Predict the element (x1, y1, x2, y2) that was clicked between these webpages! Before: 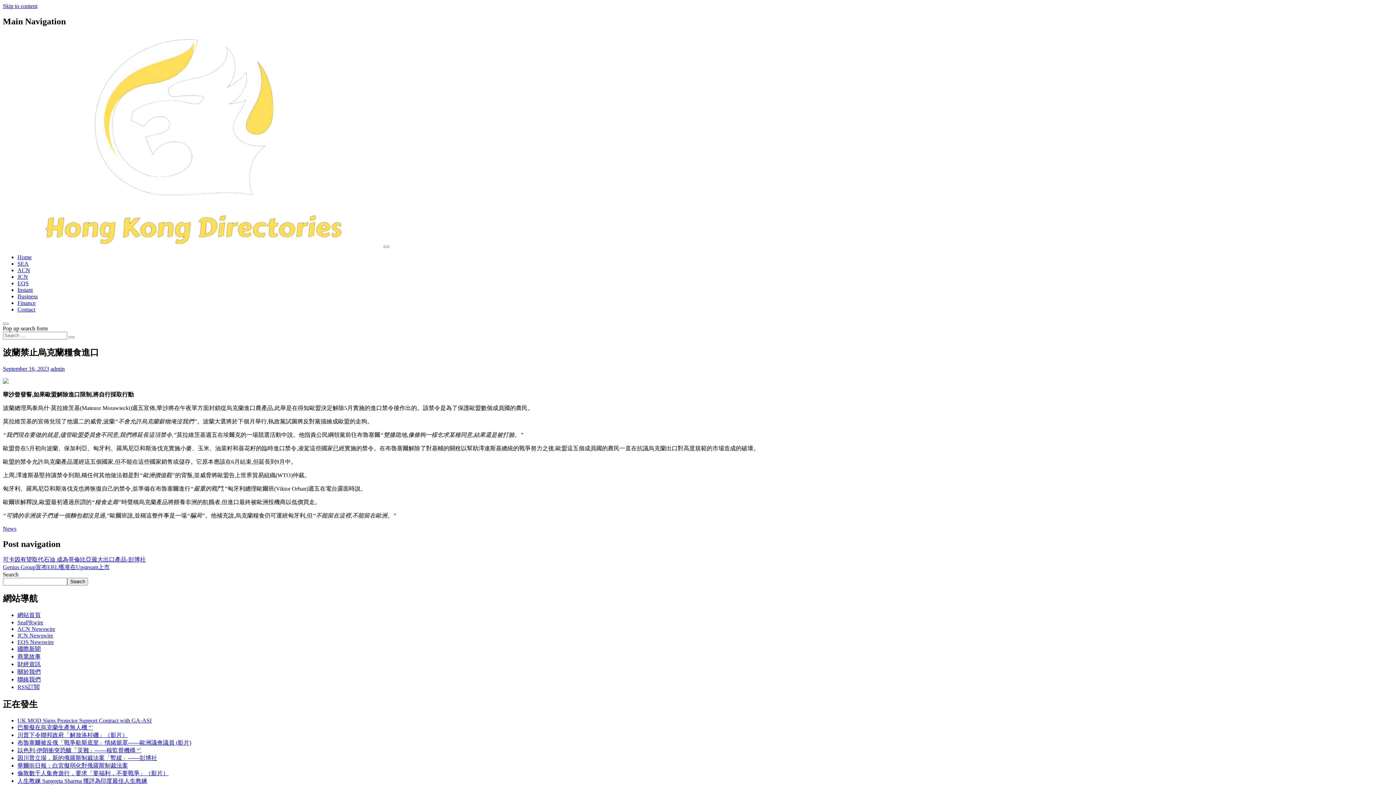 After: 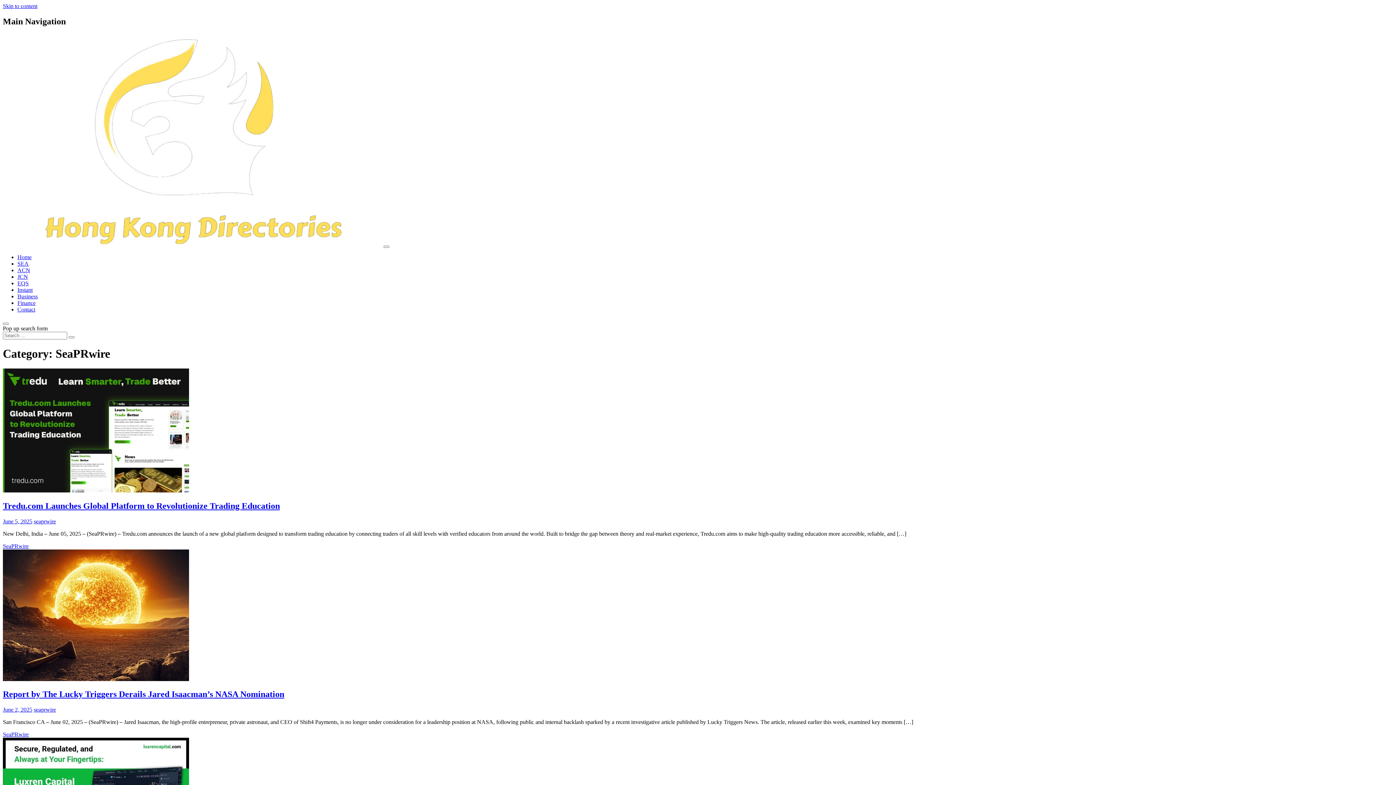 Action: label: SEA bbox: (17, 260, 28, 266)